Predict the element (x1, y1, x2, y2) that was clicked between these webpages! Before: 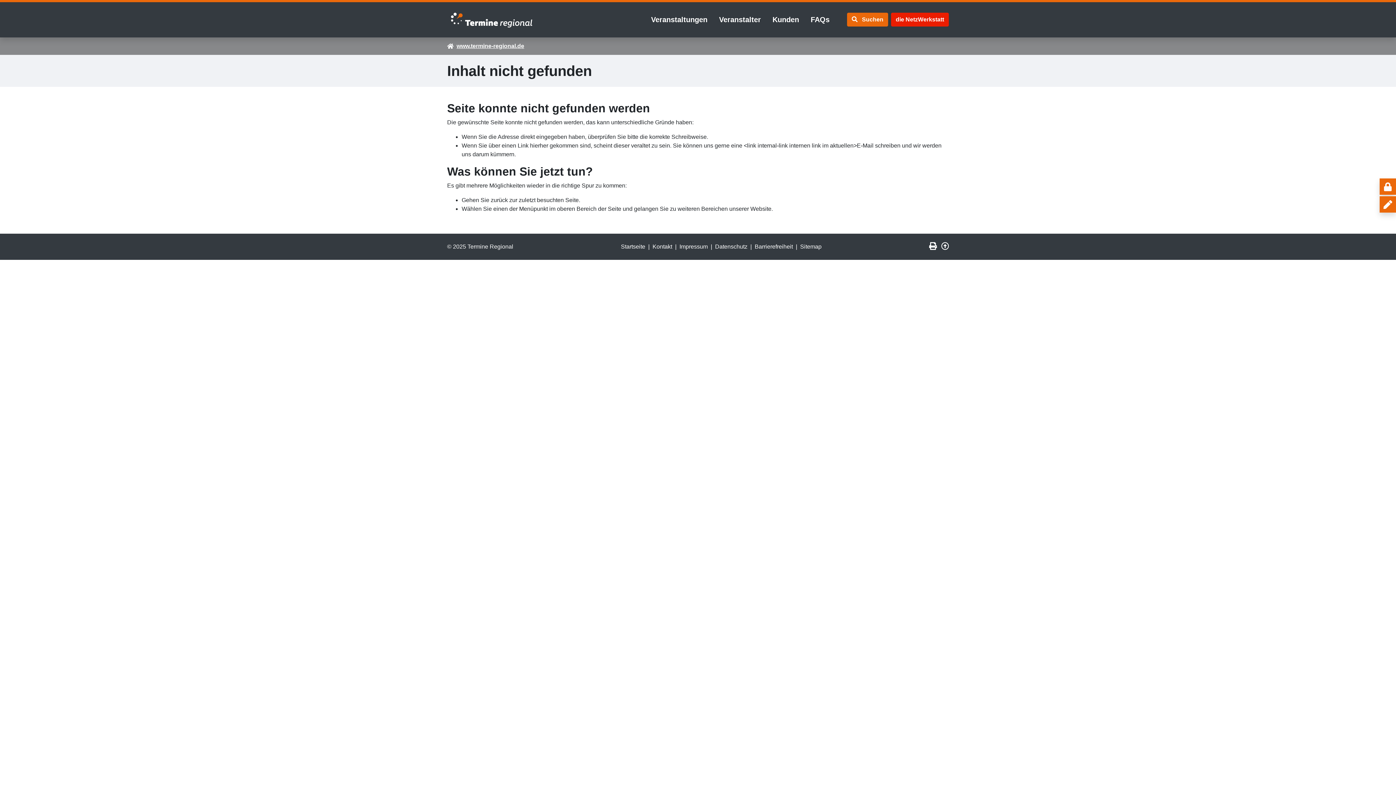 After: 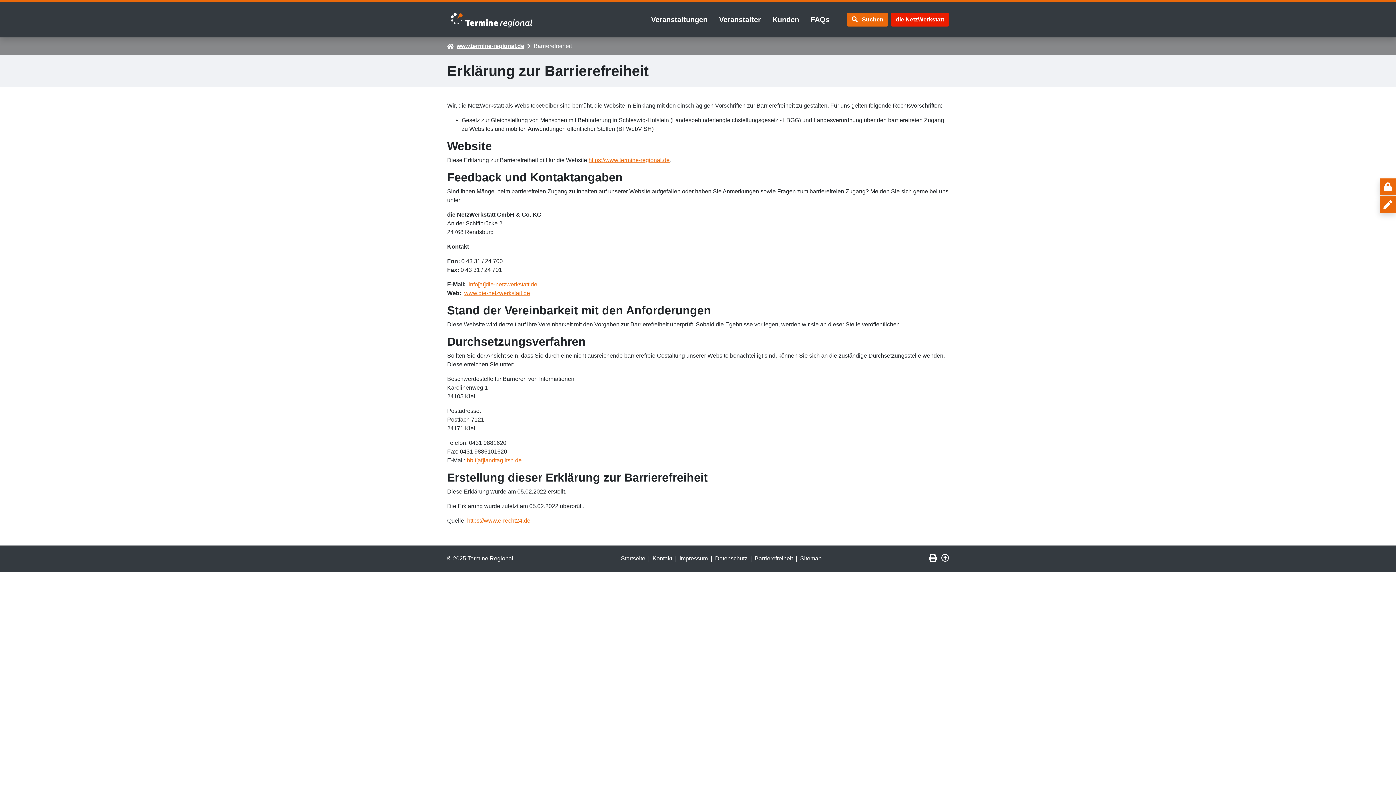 Action: label: Barrierefreiheit bbox: (754, 243, 793, 249)